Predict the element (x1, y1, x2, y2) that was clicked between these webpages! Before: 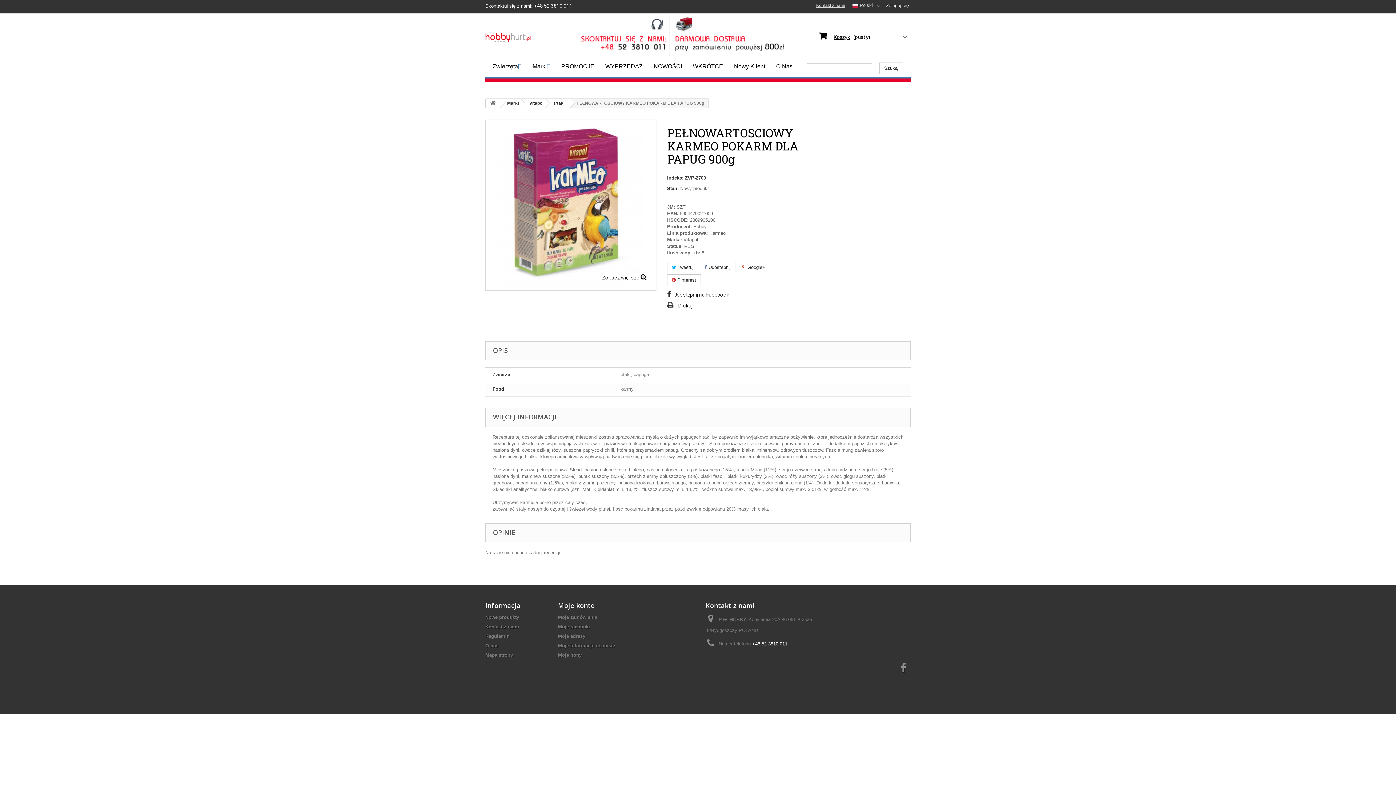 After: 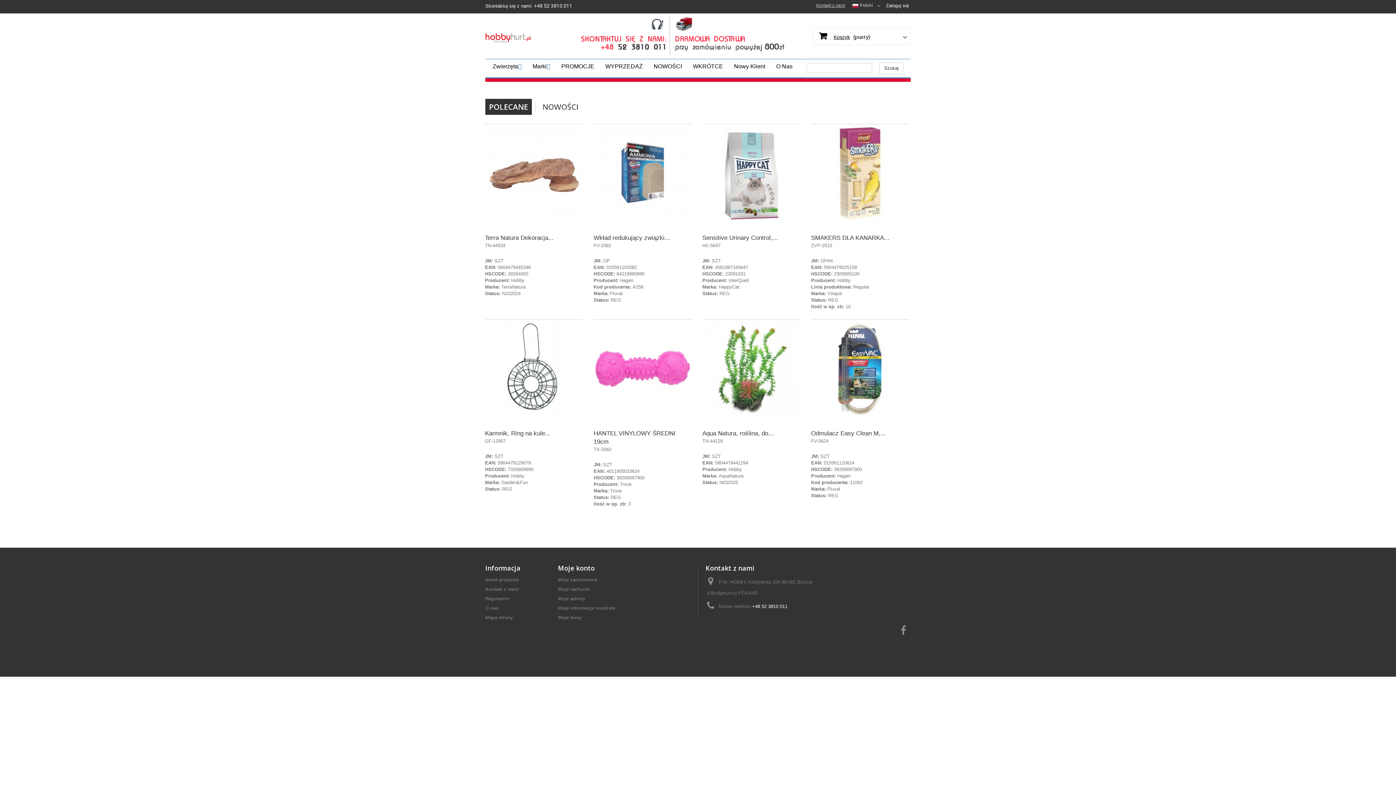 Action: bbox: (485, 18, 530, 55)